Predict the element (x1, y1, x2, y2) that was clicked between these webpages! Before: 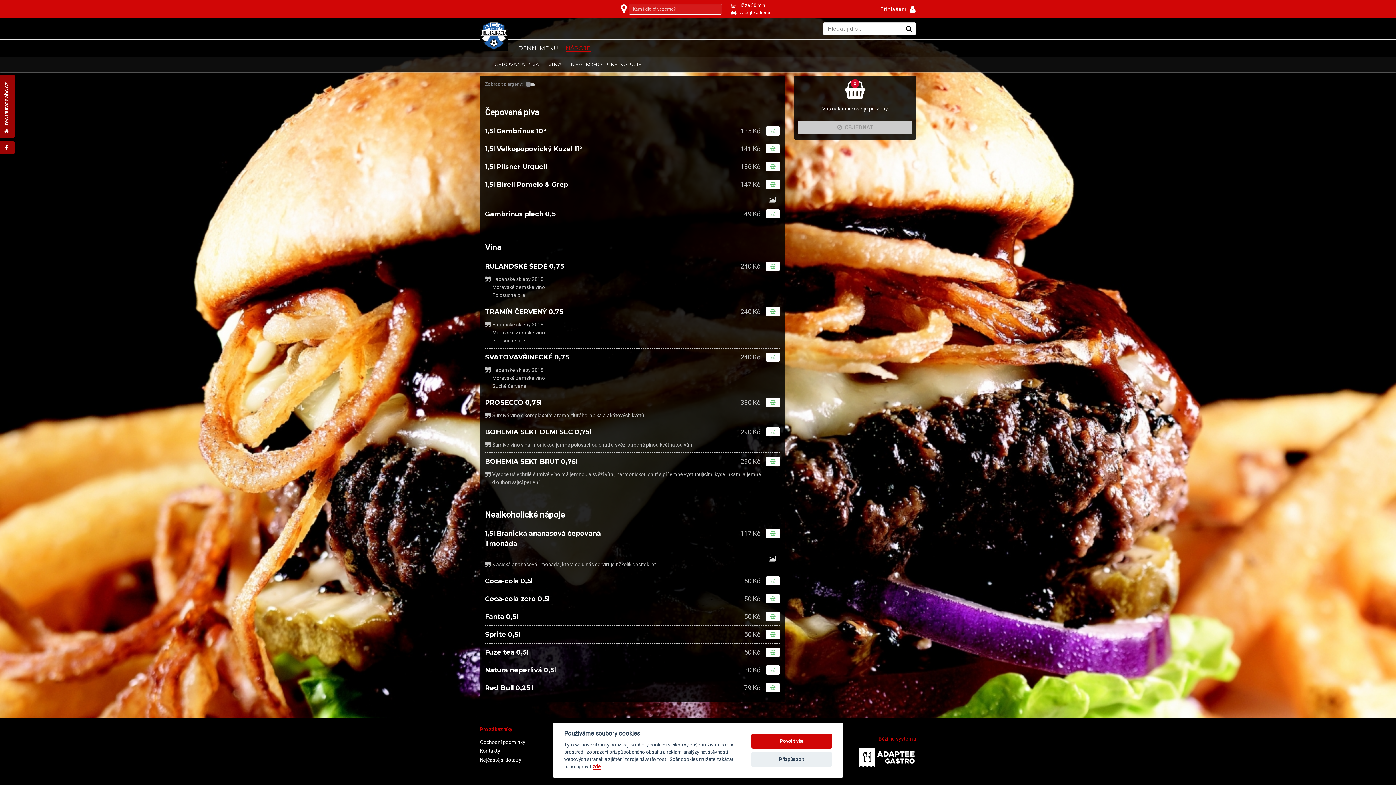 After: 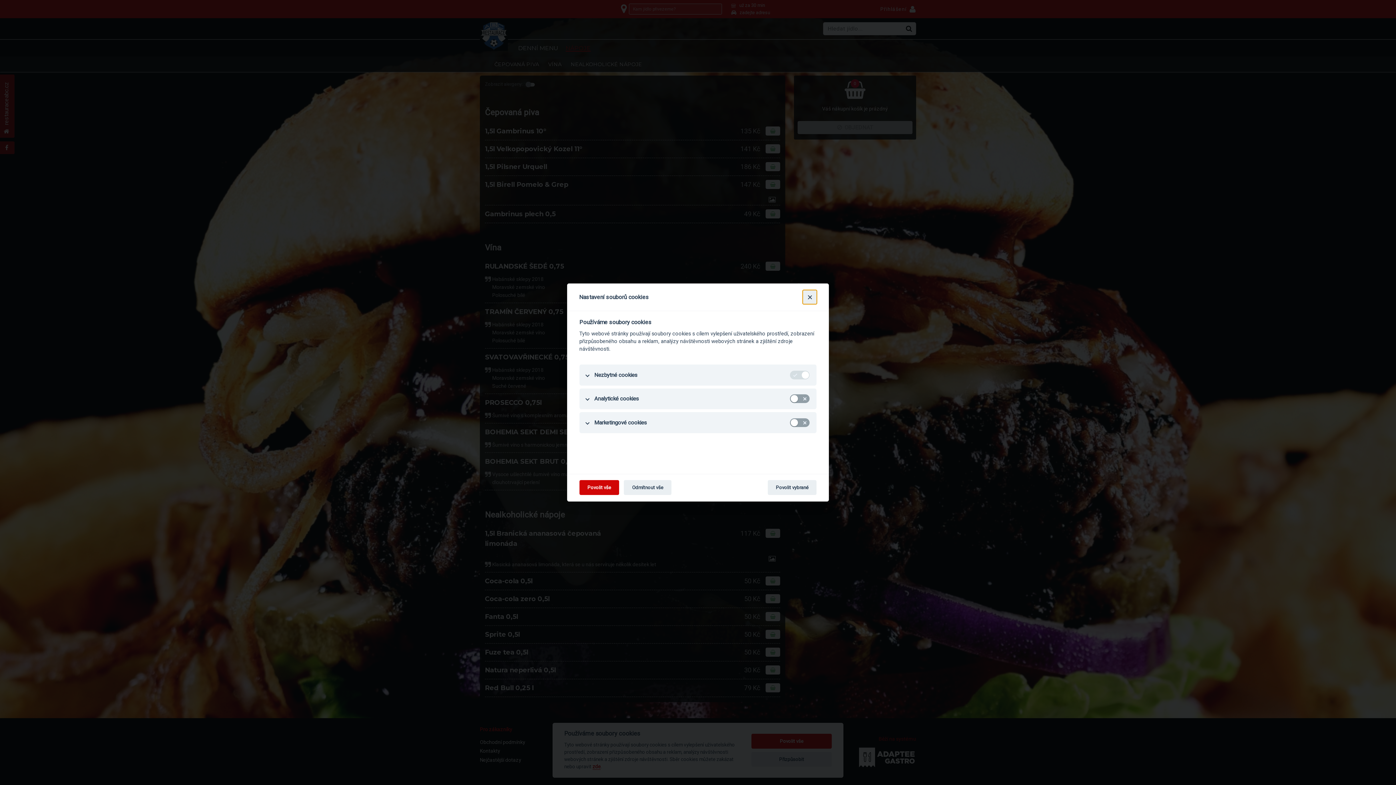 Action: label: Přizpůsobit bbox: (751, 752, 832, 767)